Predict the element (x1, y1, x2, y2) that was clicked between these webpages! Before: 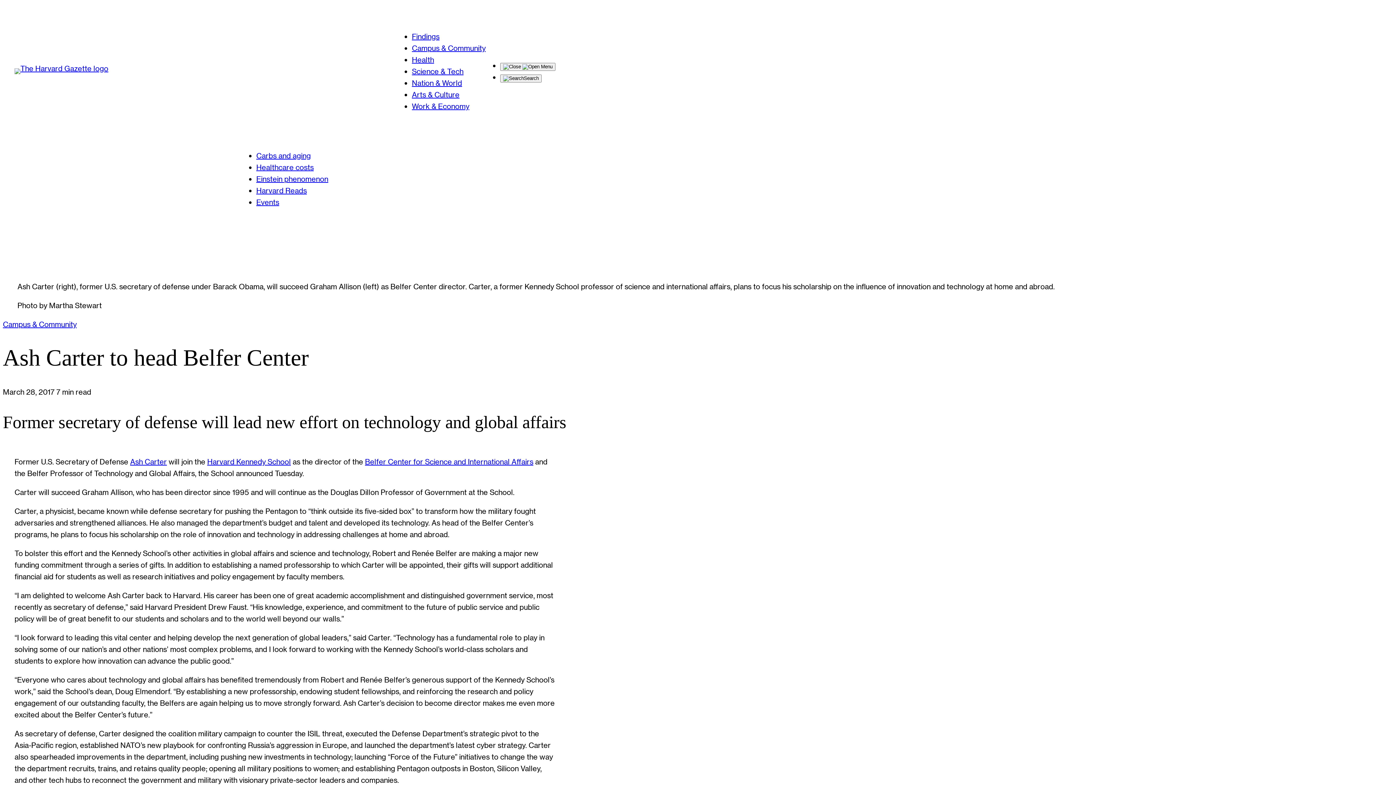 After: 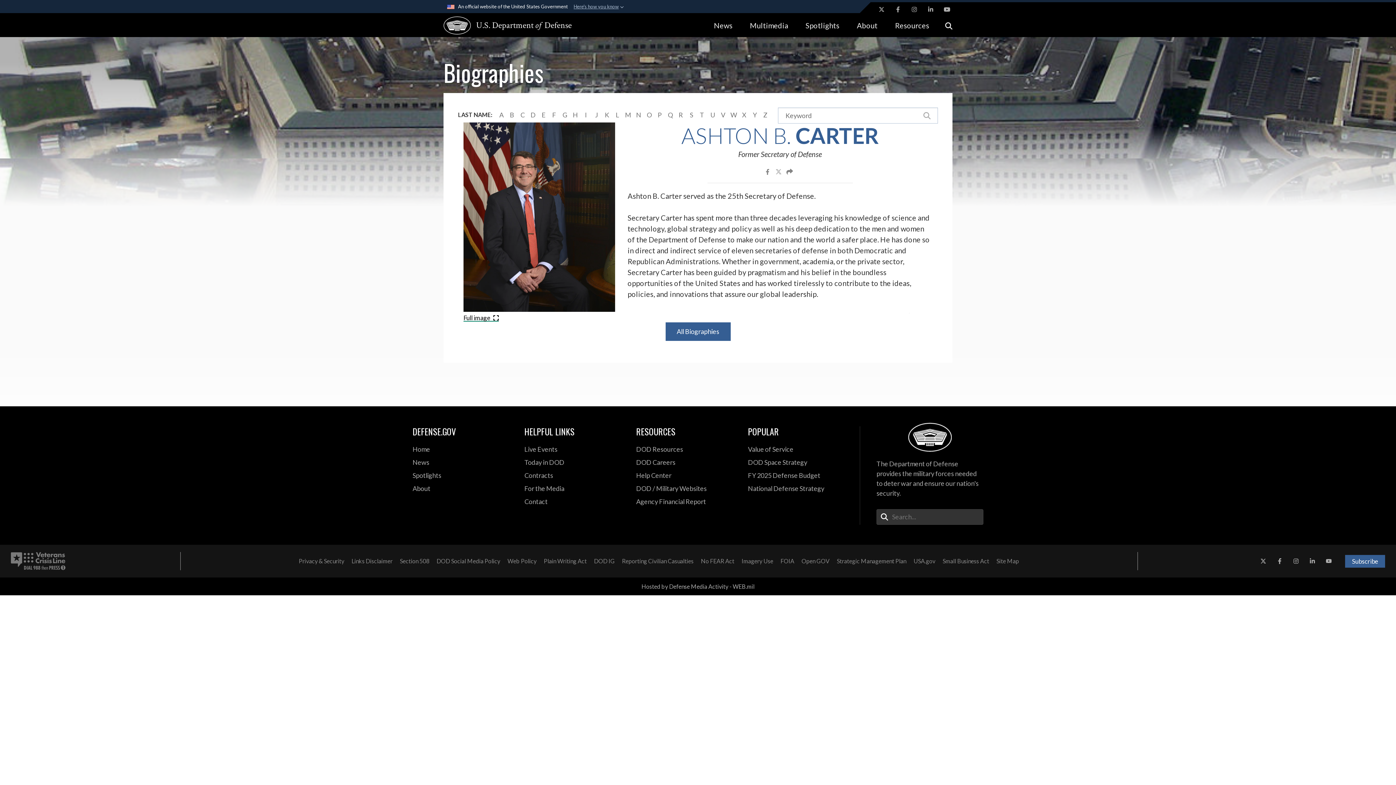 Action: label: Ash Carter bbox: (130, 457, 166, 466)